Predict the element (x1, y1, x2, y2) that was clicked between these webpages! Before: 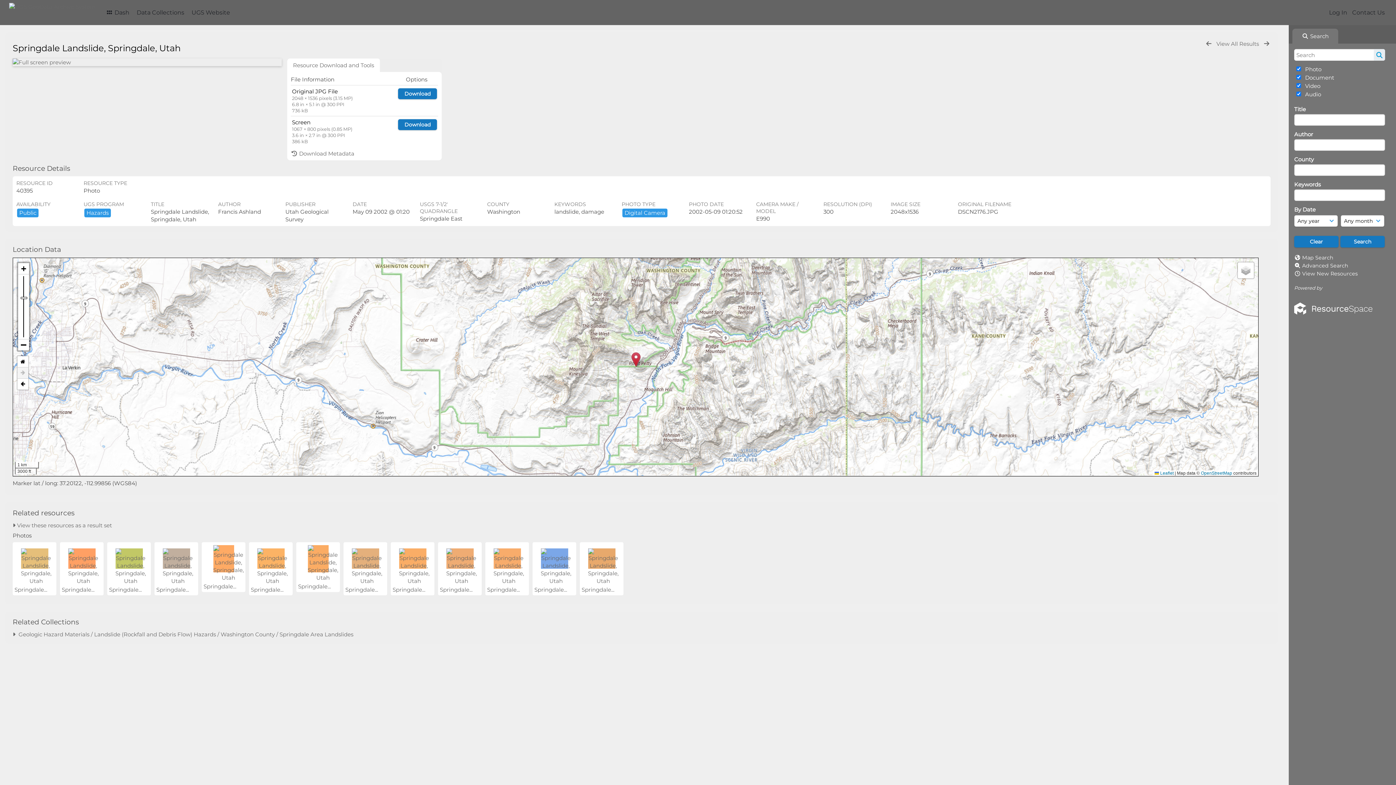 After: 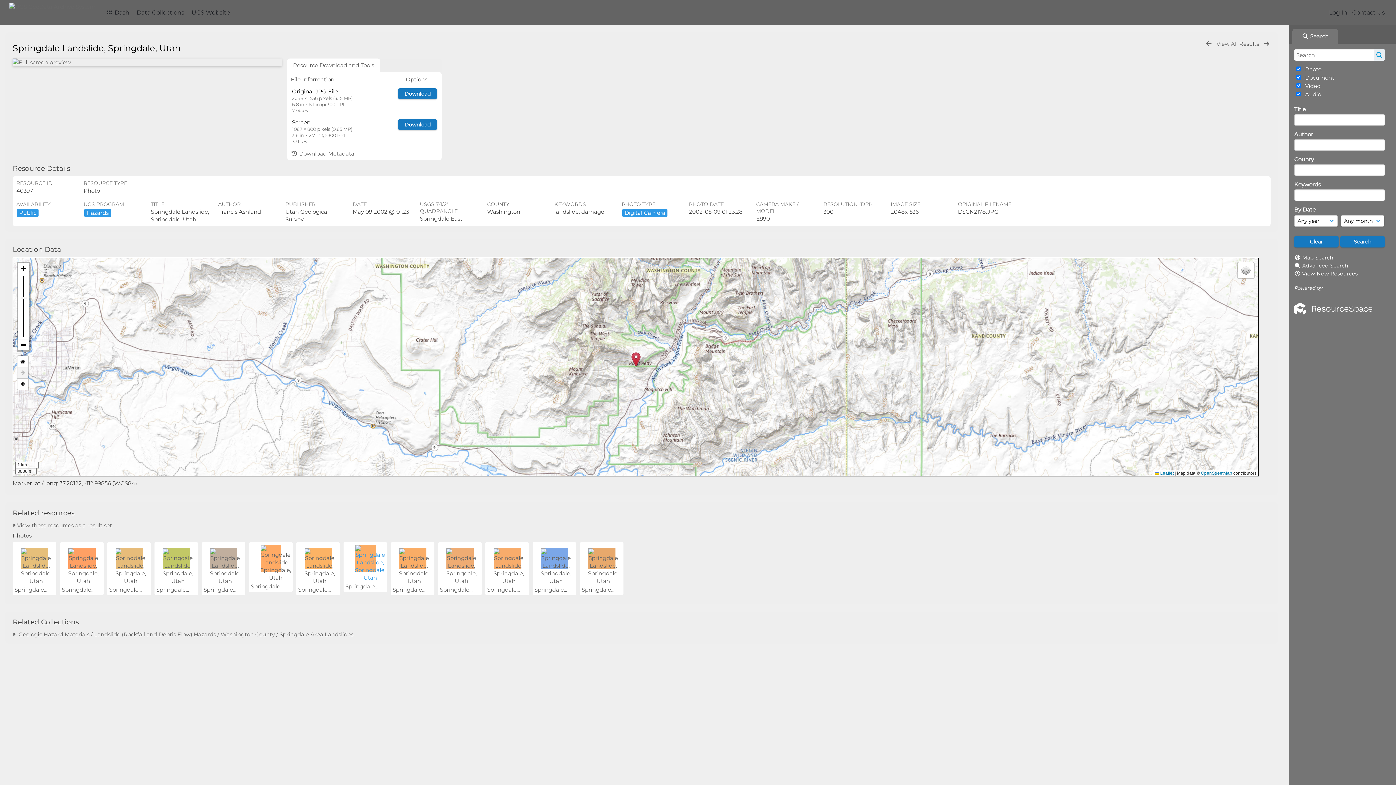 Action: bbox: (351, 577, 379, 584)